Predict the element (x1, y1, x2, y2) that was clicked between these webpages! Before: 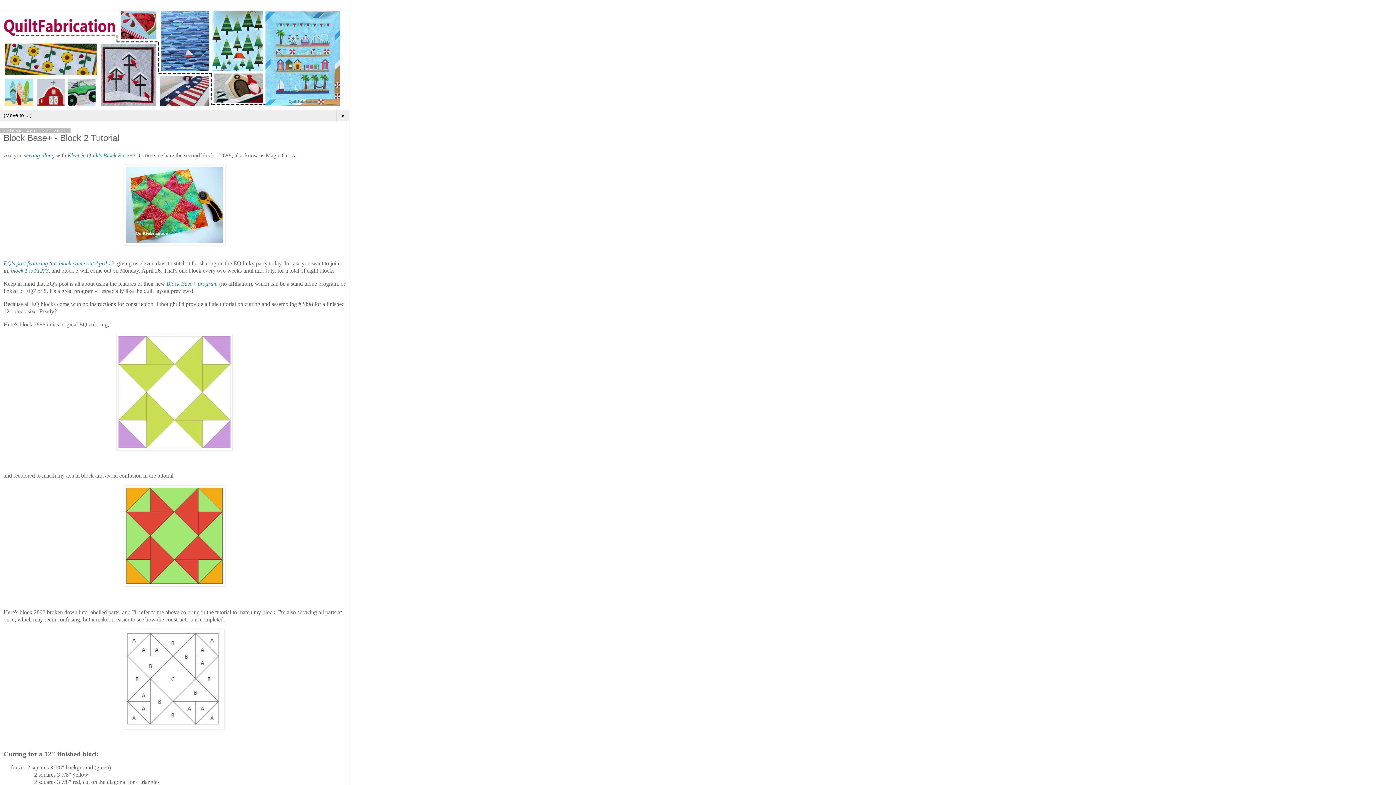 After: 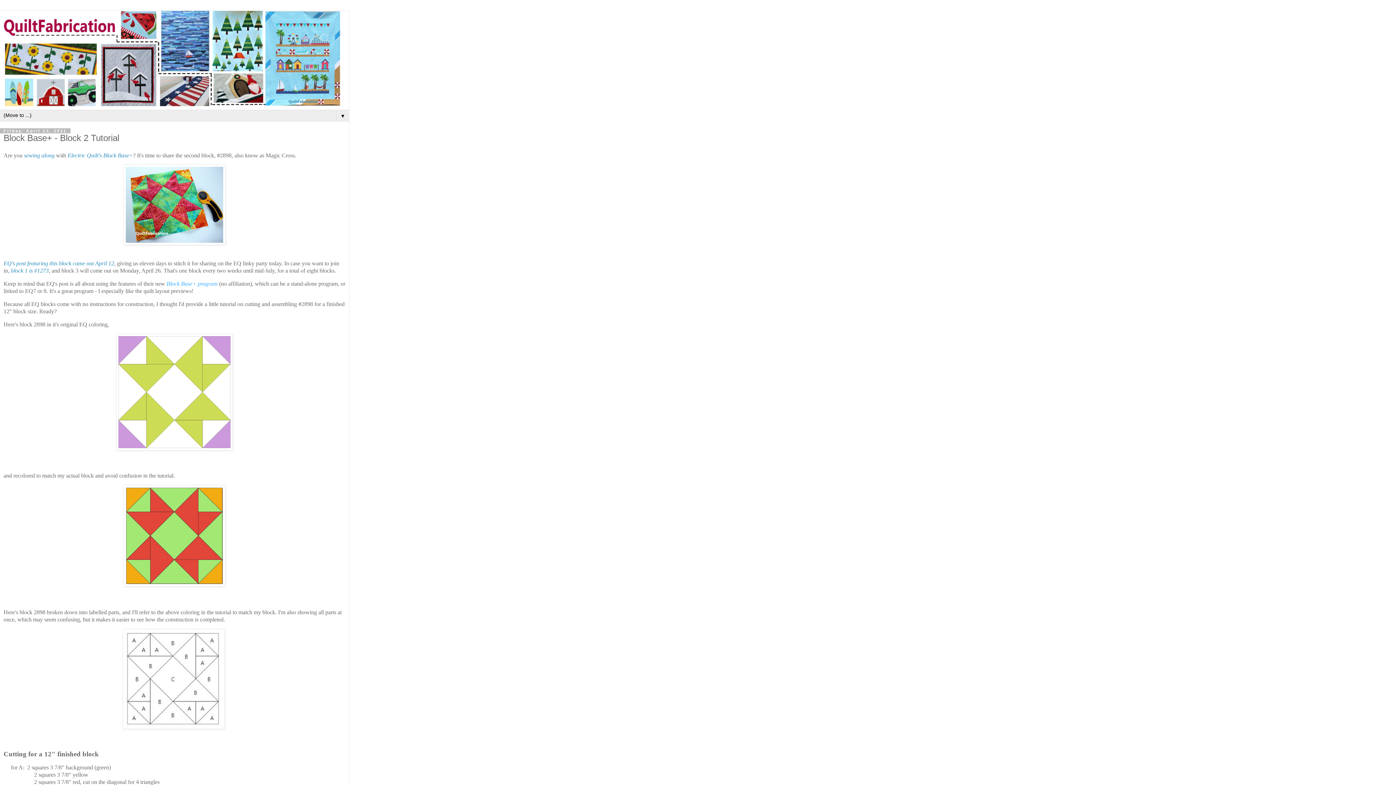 Action: bbox: (166, 280, 217, 286) label: Block Base+ program